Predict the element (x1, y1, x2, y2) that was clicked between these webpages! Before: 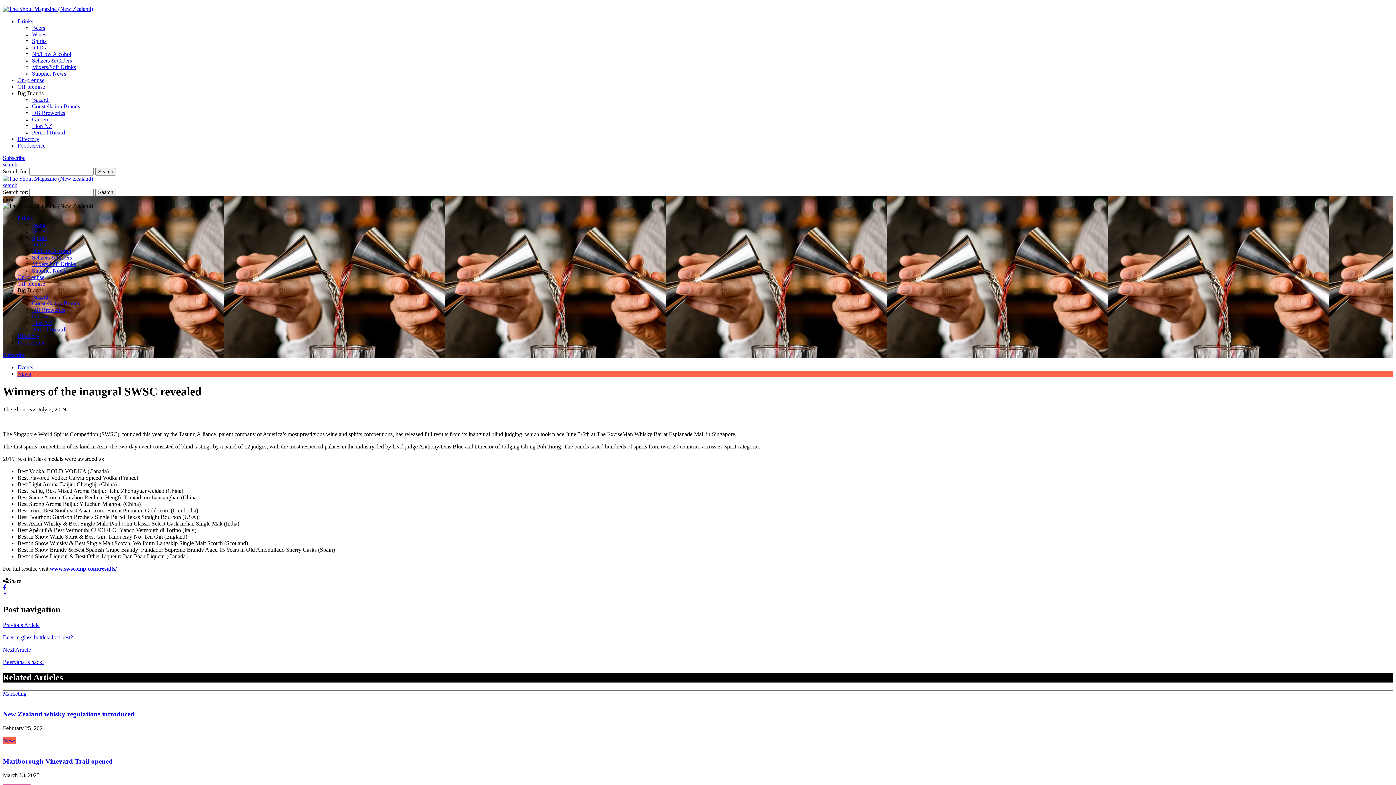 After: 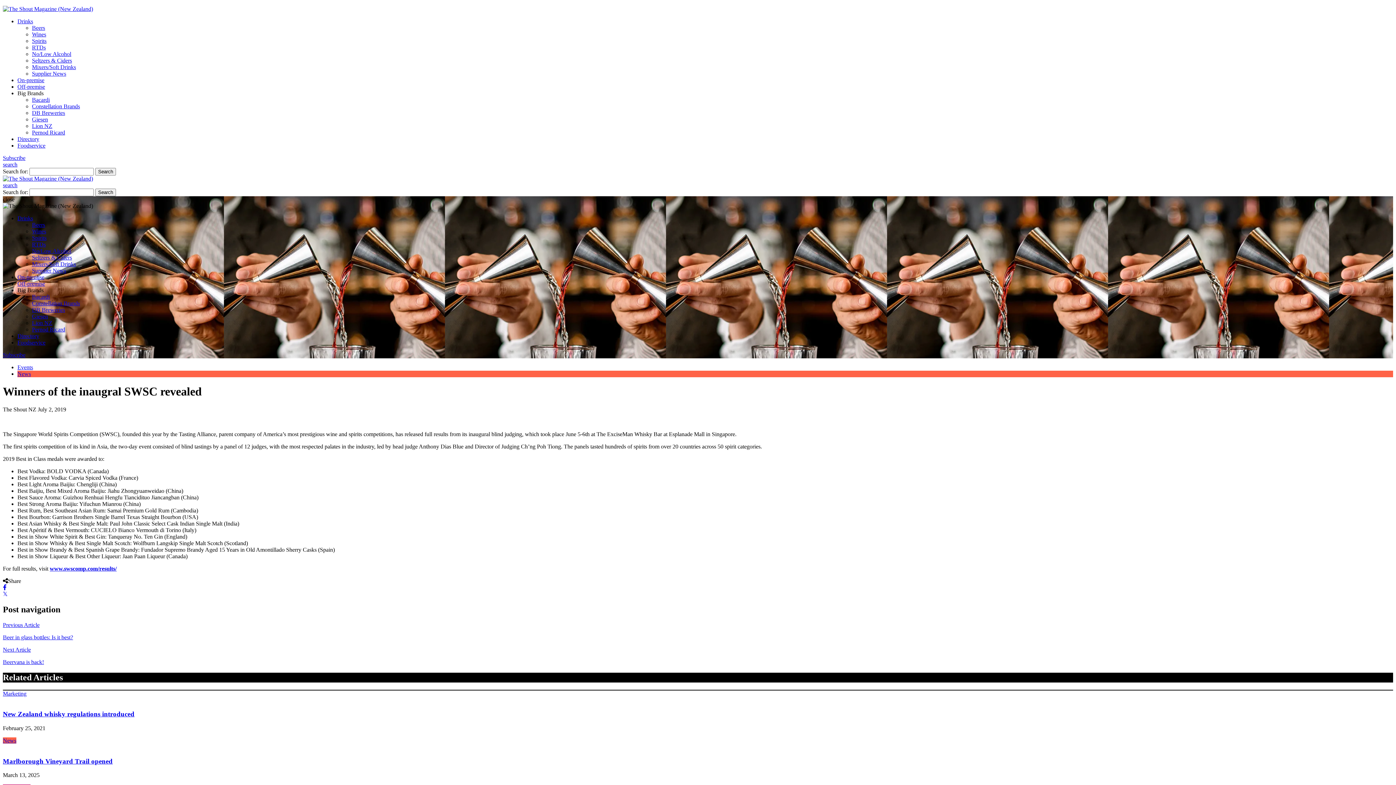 Action: bbox: (17, 339, 45, 345) label: Foodservice